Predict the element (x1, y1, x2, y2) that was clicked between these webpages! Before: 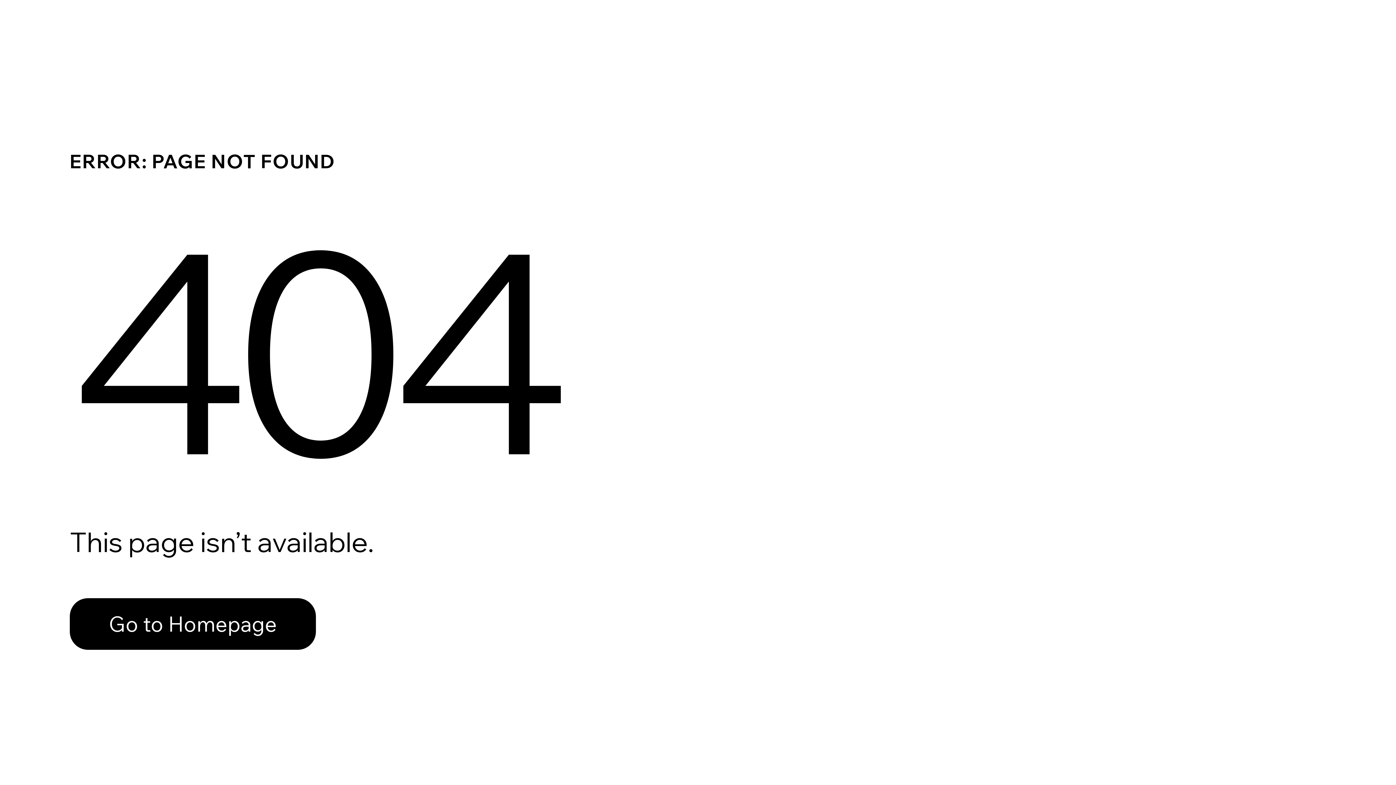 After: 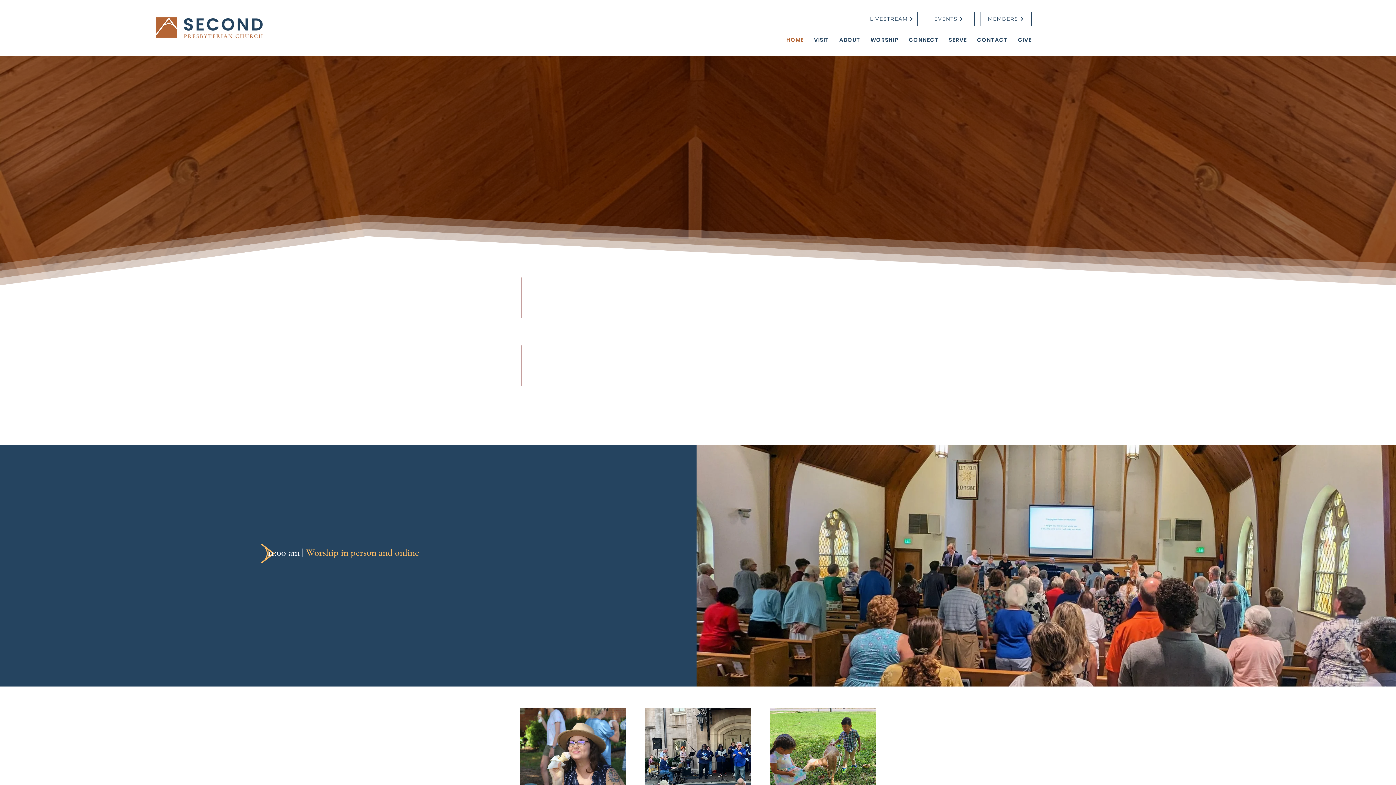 Action: label: Go to Homepage bbox: (69, 598, 316, 650)